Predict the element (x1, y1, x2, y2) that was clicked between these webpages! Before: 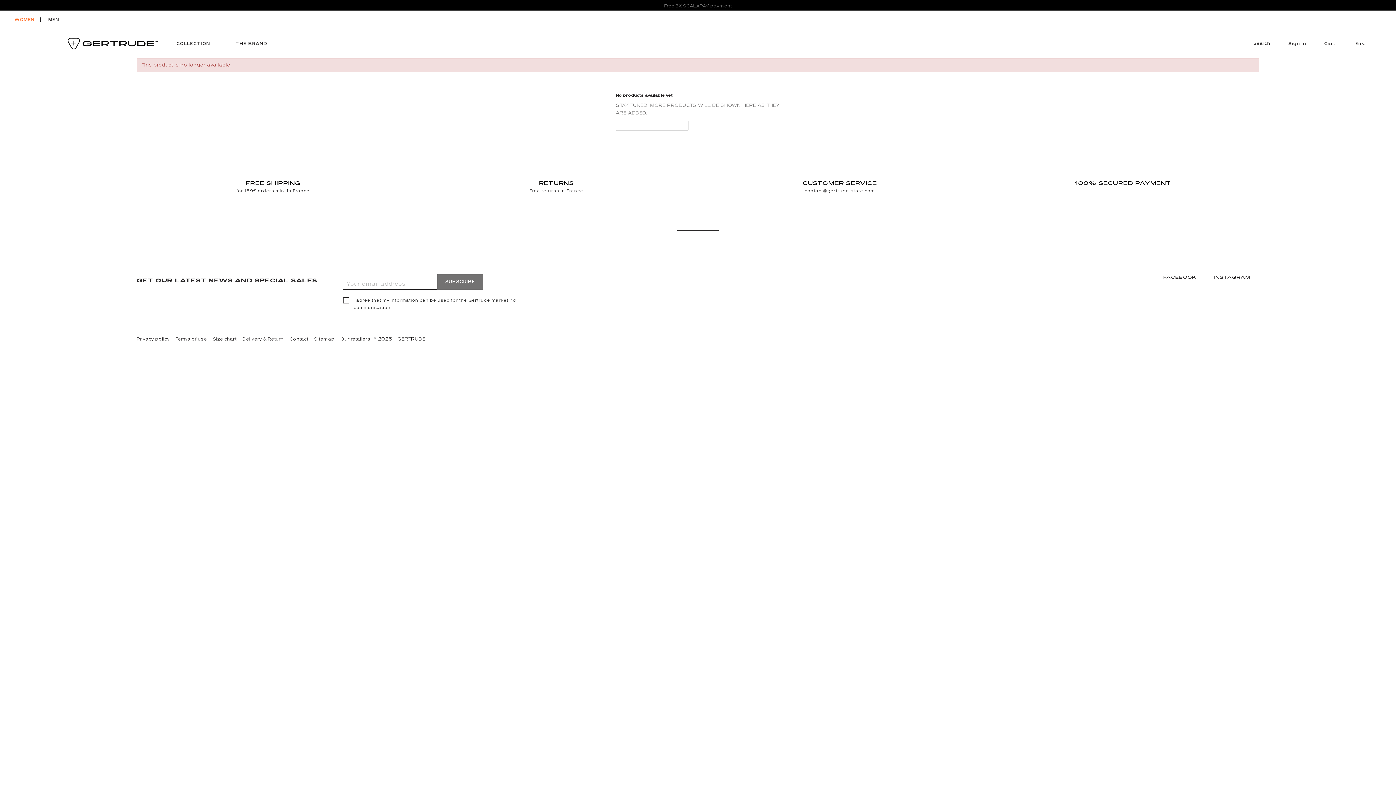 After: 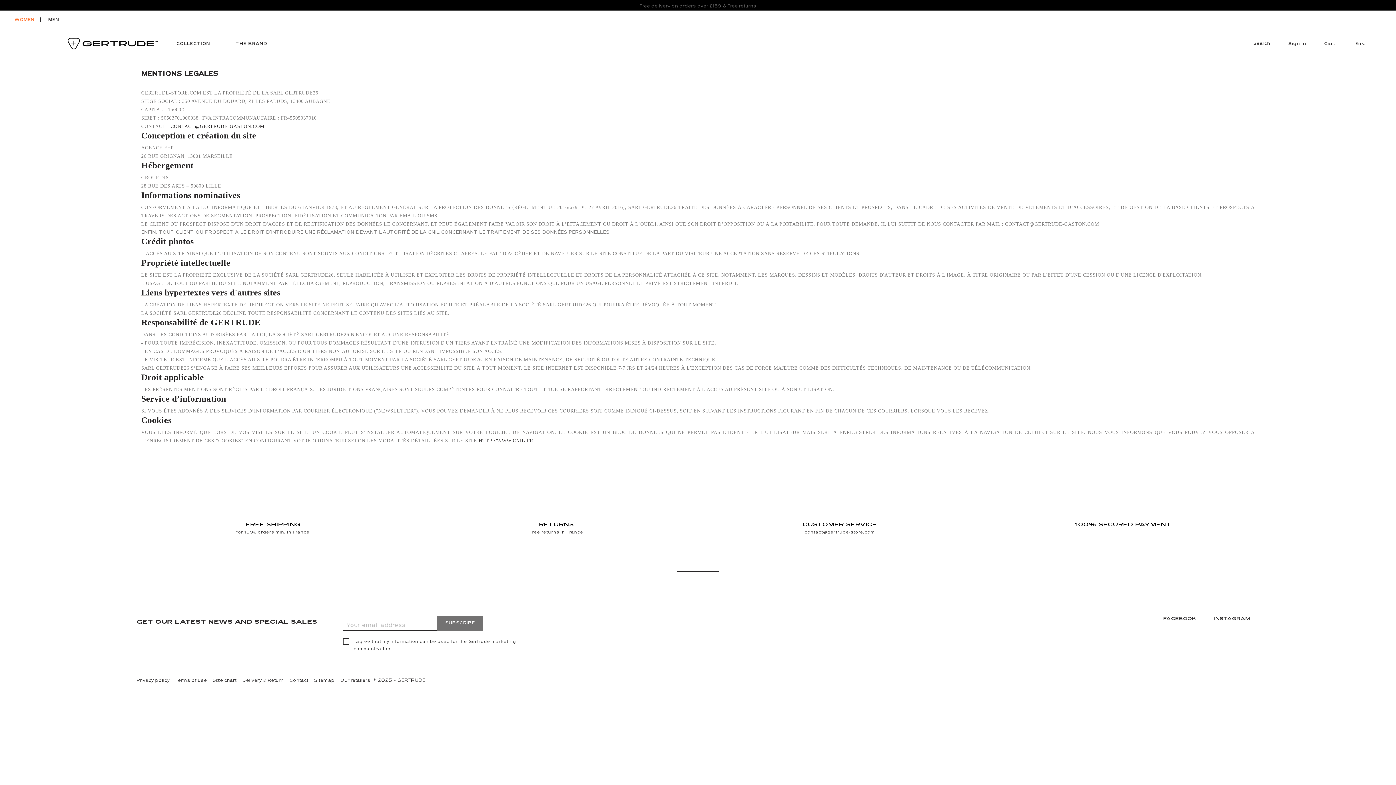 Action: bbox: (136, 337, 169, 341) label: Privacy policy